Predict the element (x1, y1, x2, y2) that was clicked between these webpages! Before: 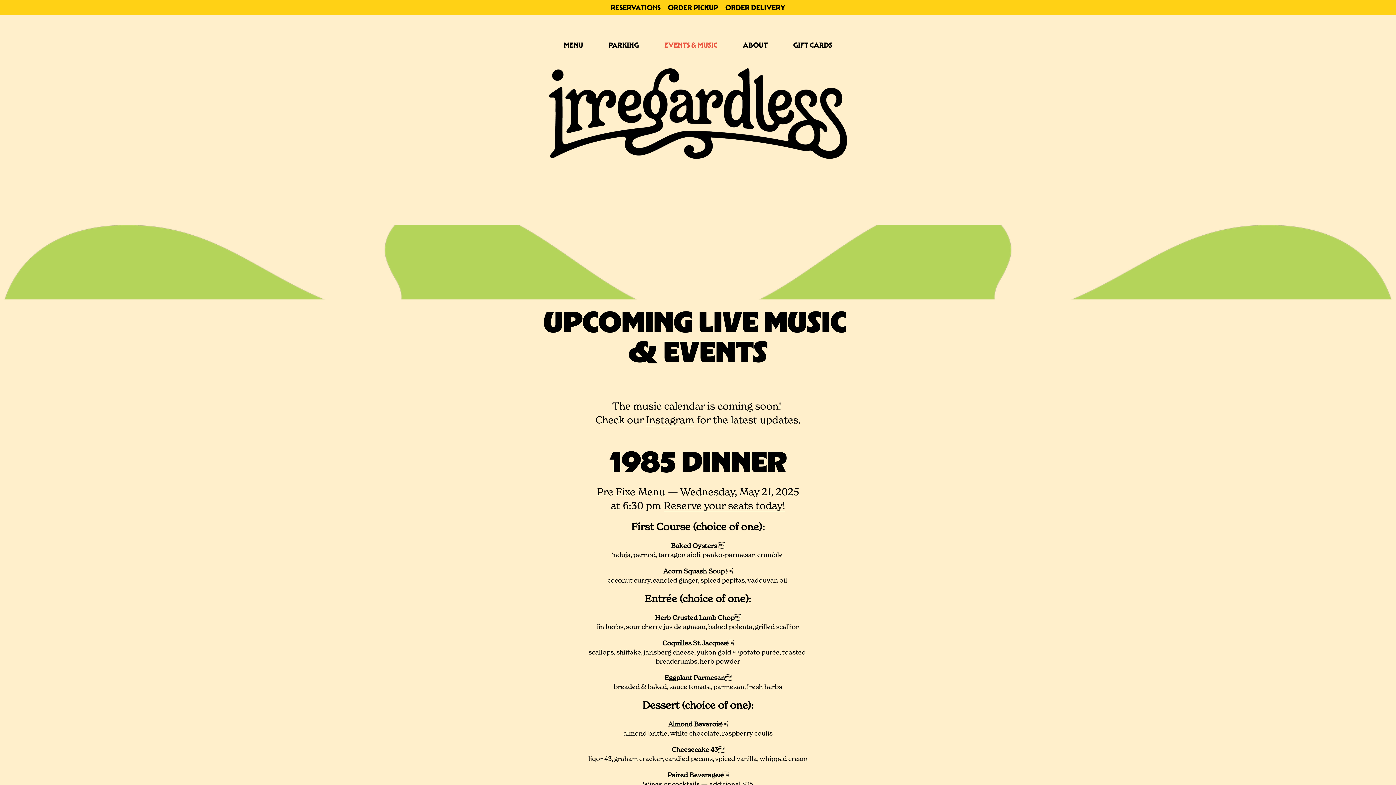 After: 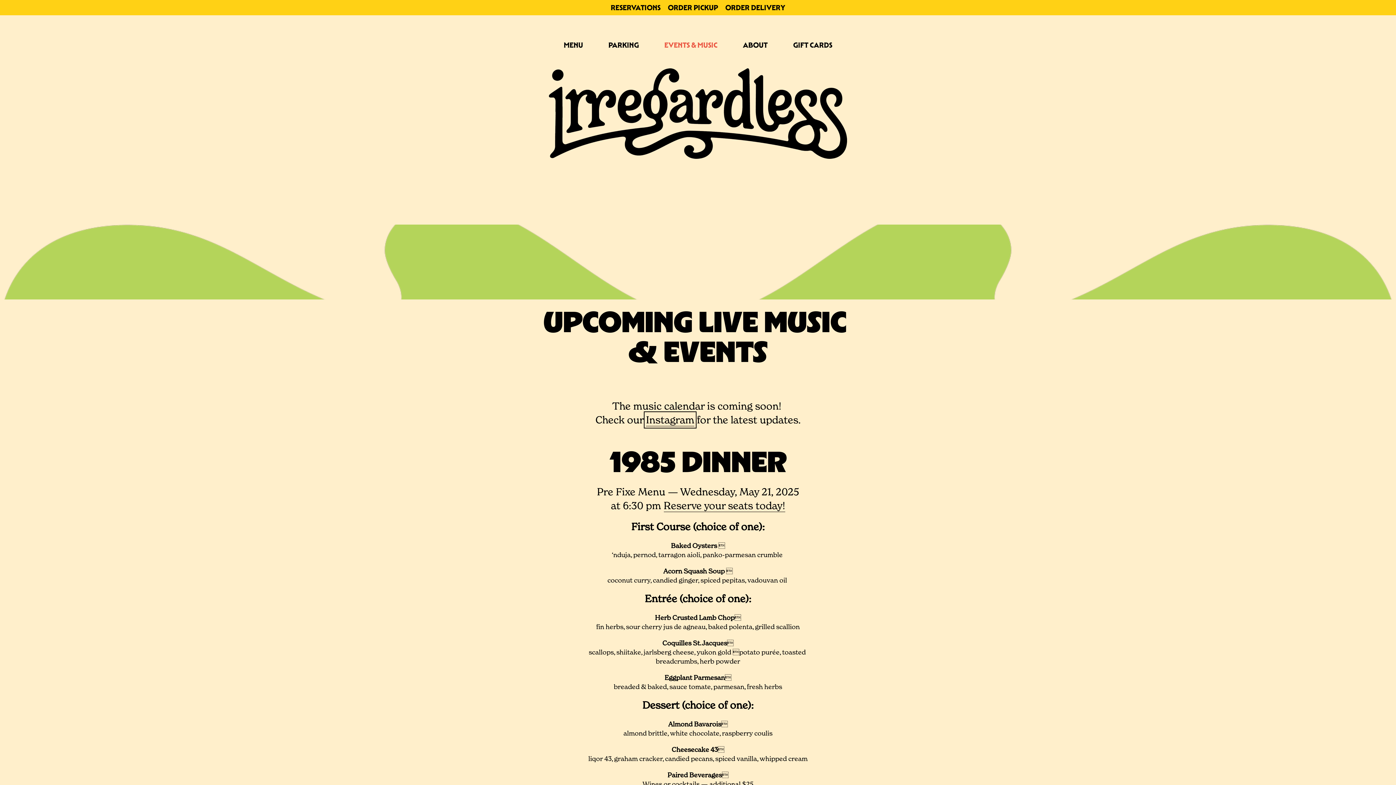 Action: label: Instagram bbox: (646, 413, 694, 426)